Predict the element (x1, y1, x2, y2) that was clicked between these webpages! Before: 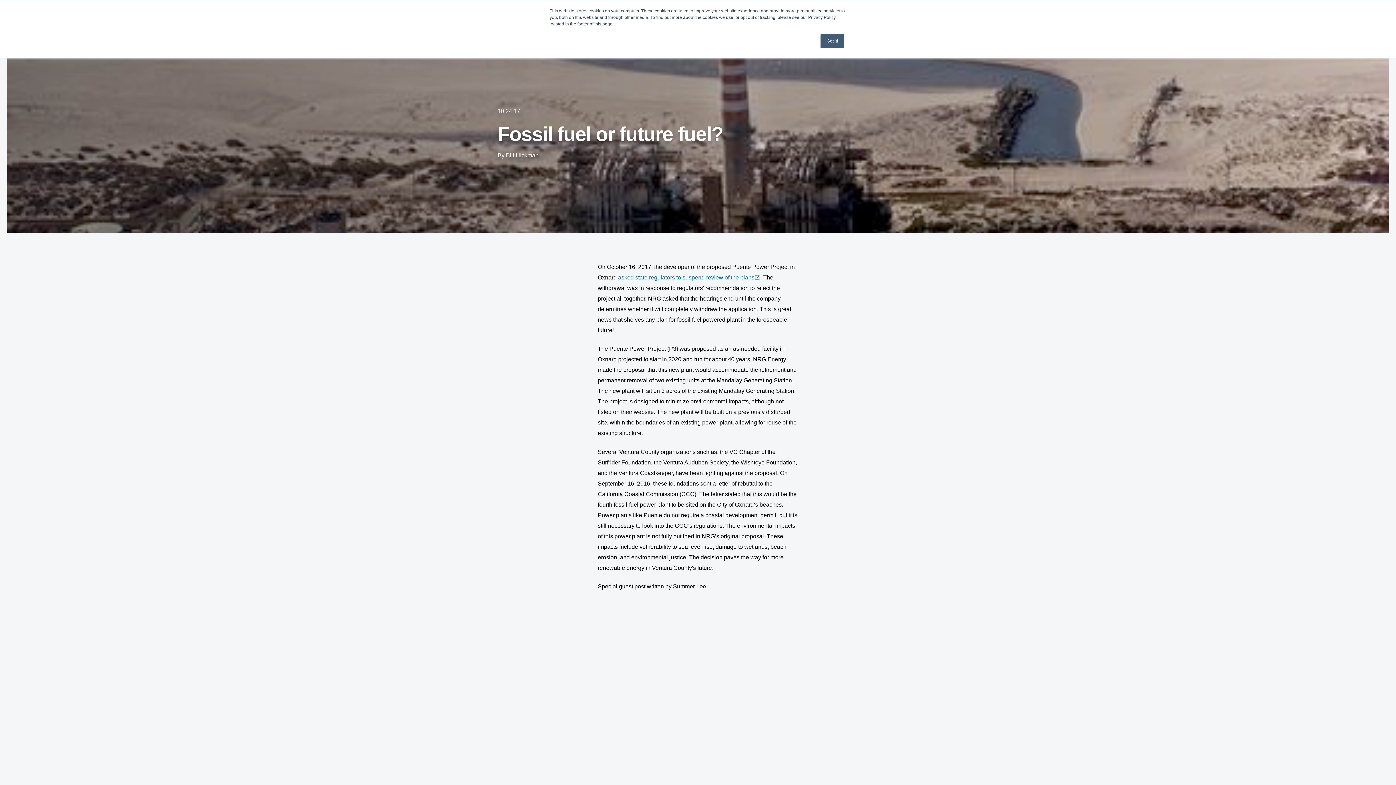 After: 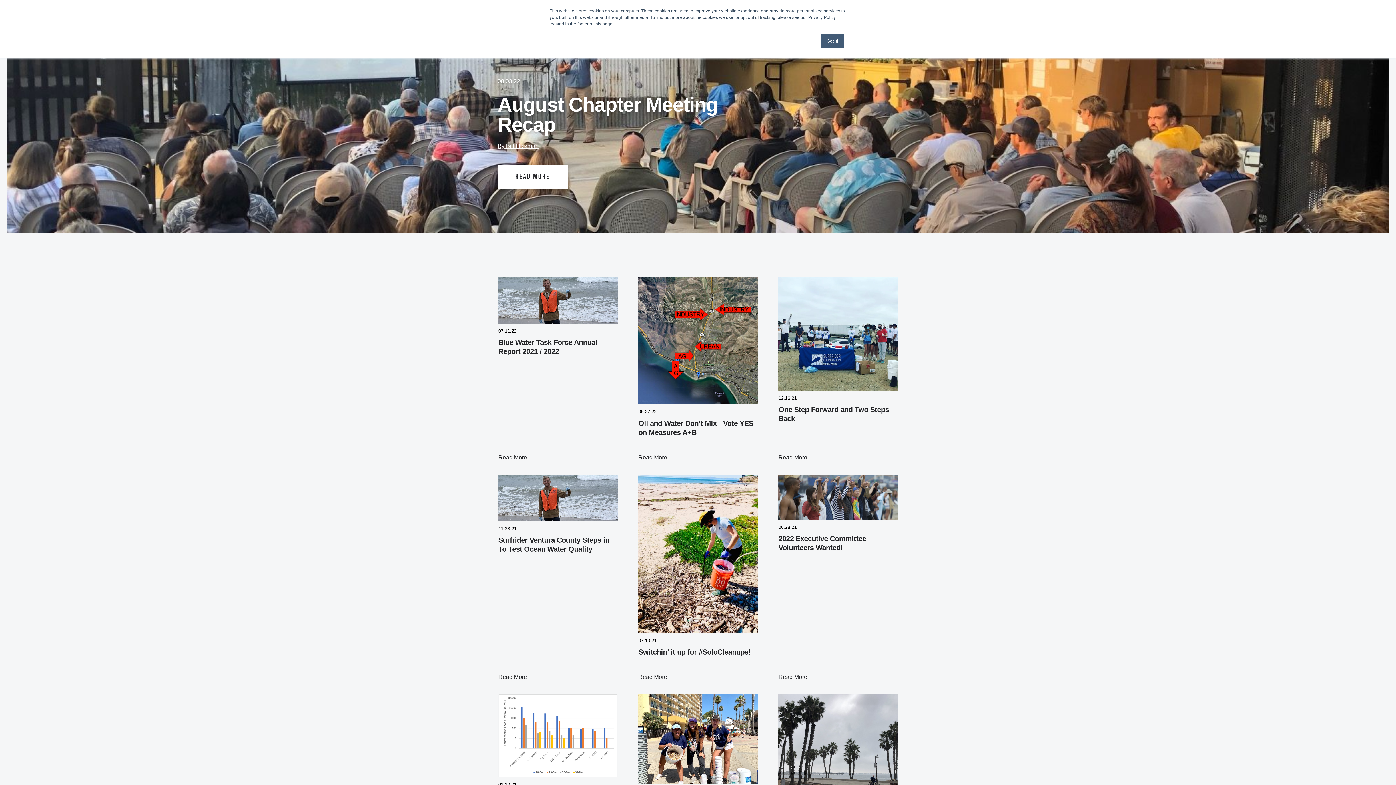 Action: label: By Bill Hickman bbox: (497, 152, 538, 158)